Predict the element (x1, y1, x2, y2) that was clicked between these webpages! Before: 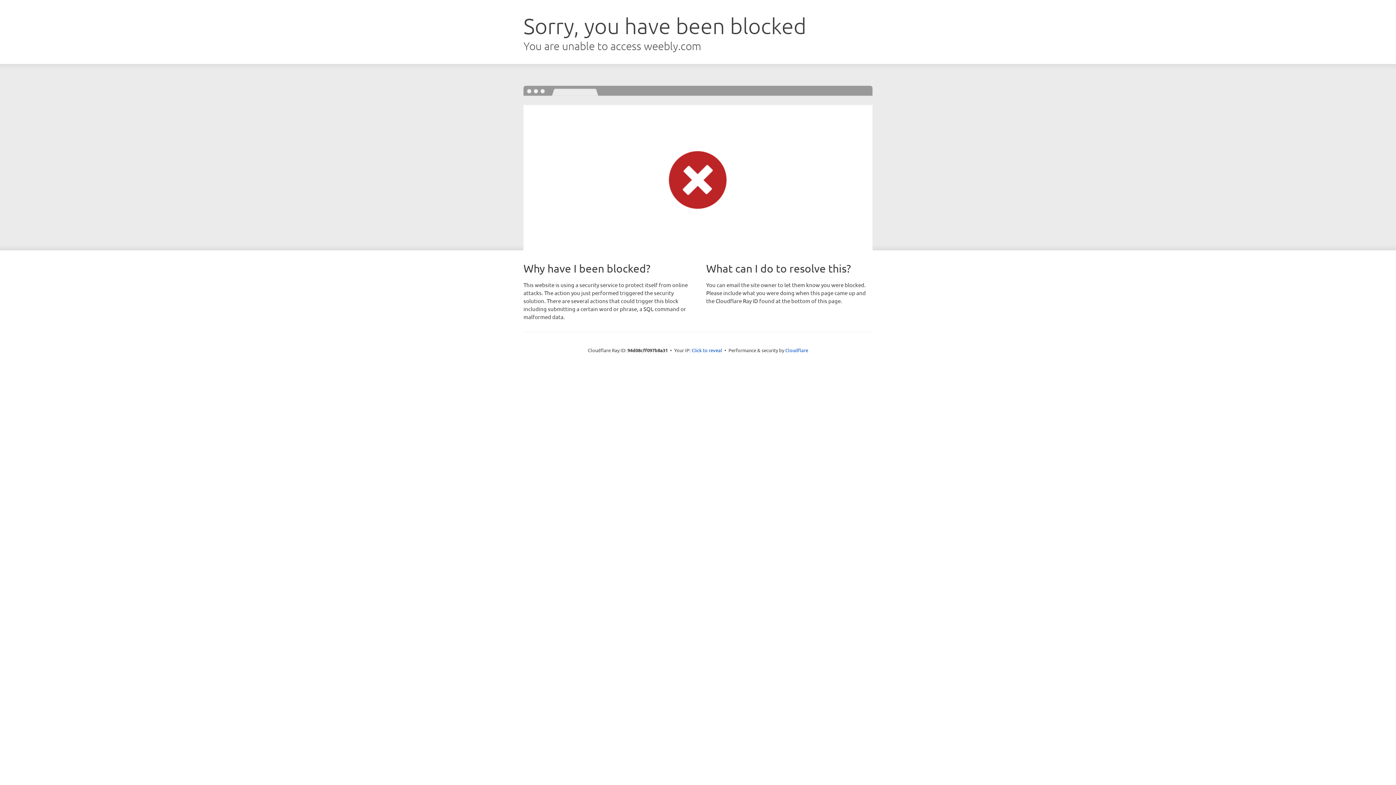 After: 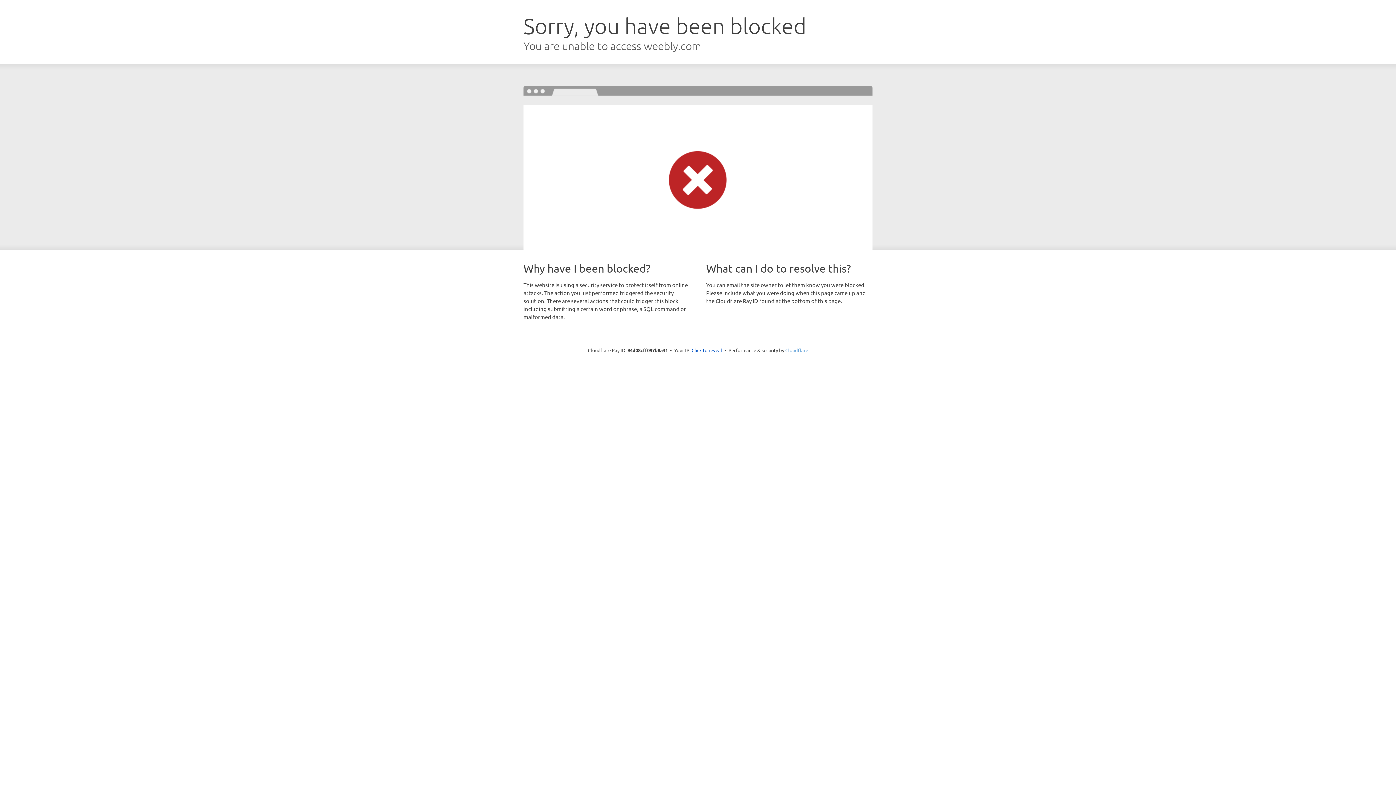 Action: bbox: (785, 347, 808, 353) label: Cloudflare